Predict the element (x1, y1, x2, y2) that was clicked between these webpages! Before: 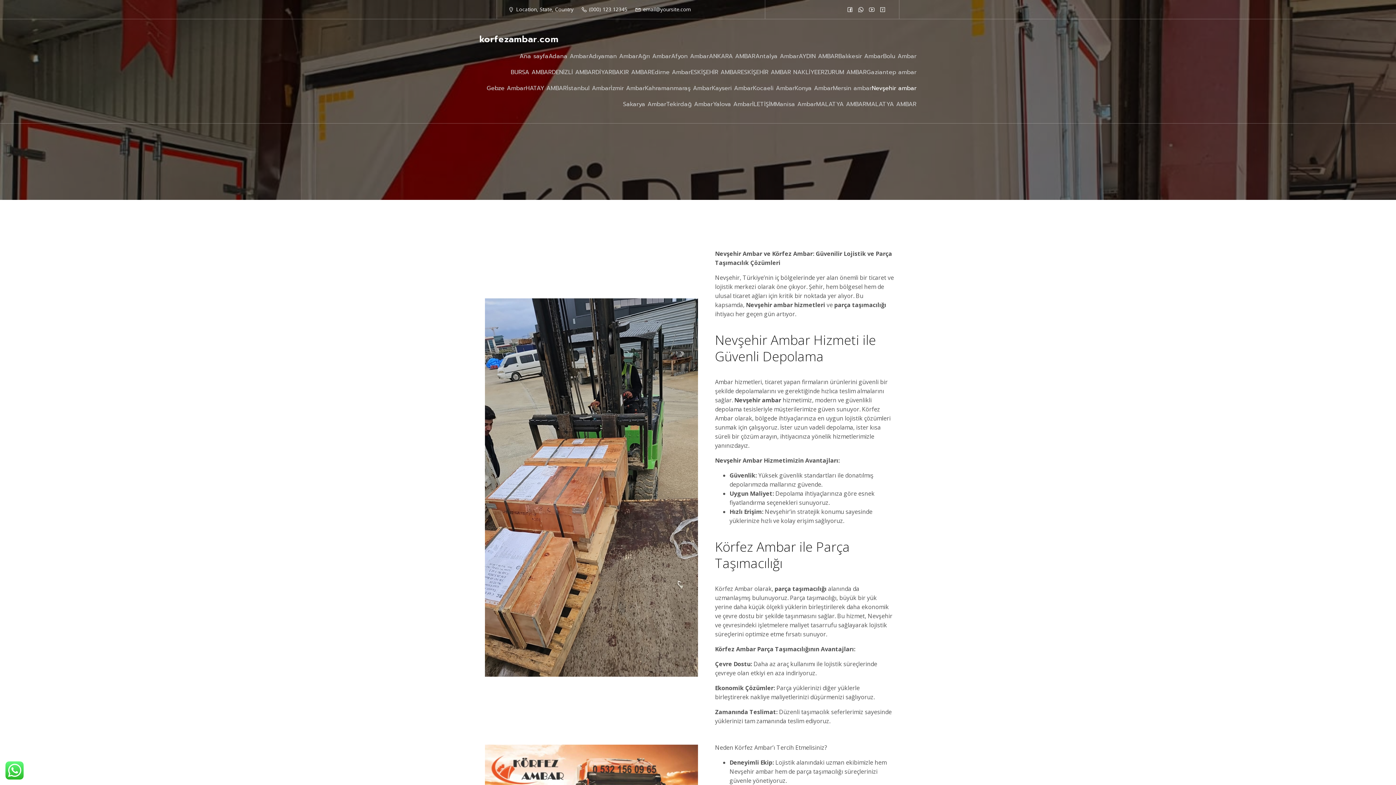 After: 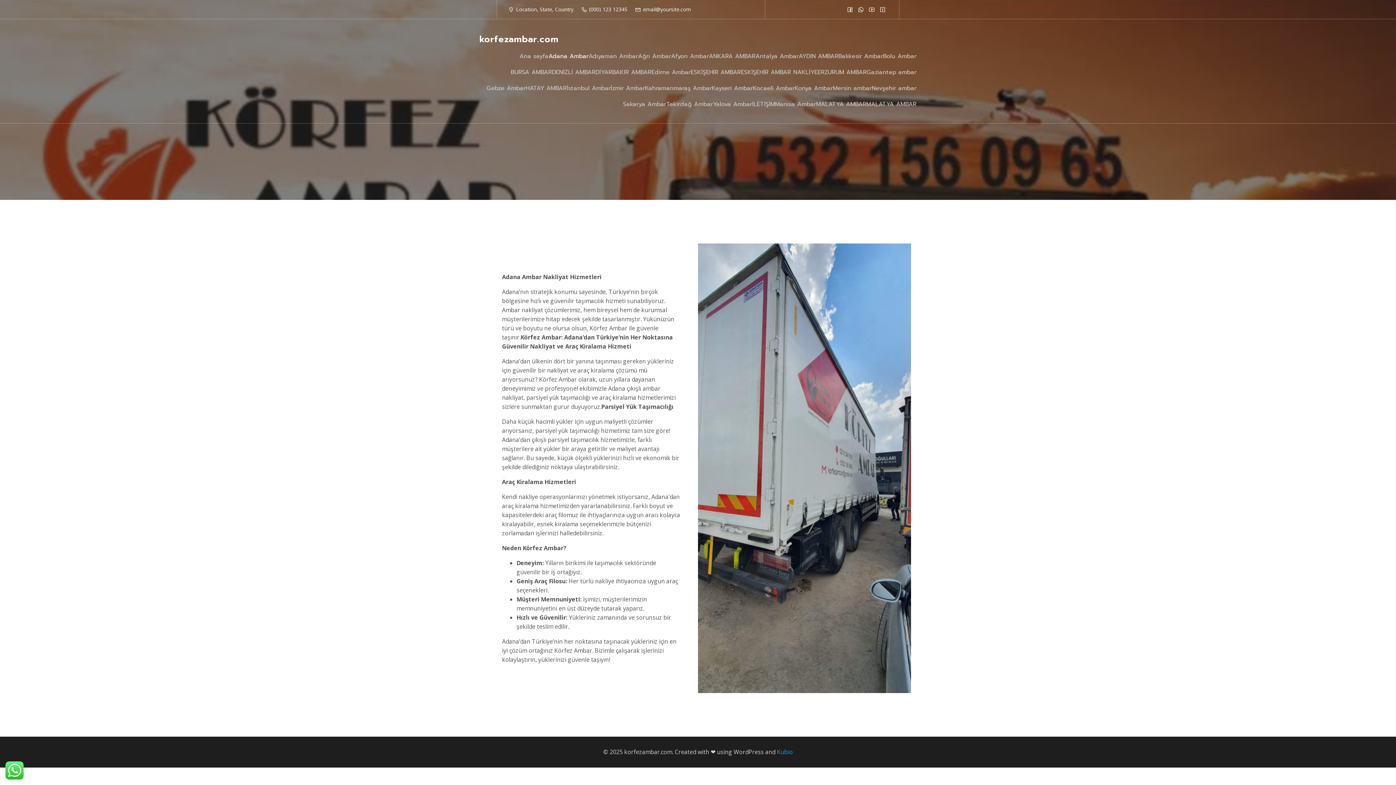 Action: bbox: (548, 48, 588, 64) label: Adana Ambar